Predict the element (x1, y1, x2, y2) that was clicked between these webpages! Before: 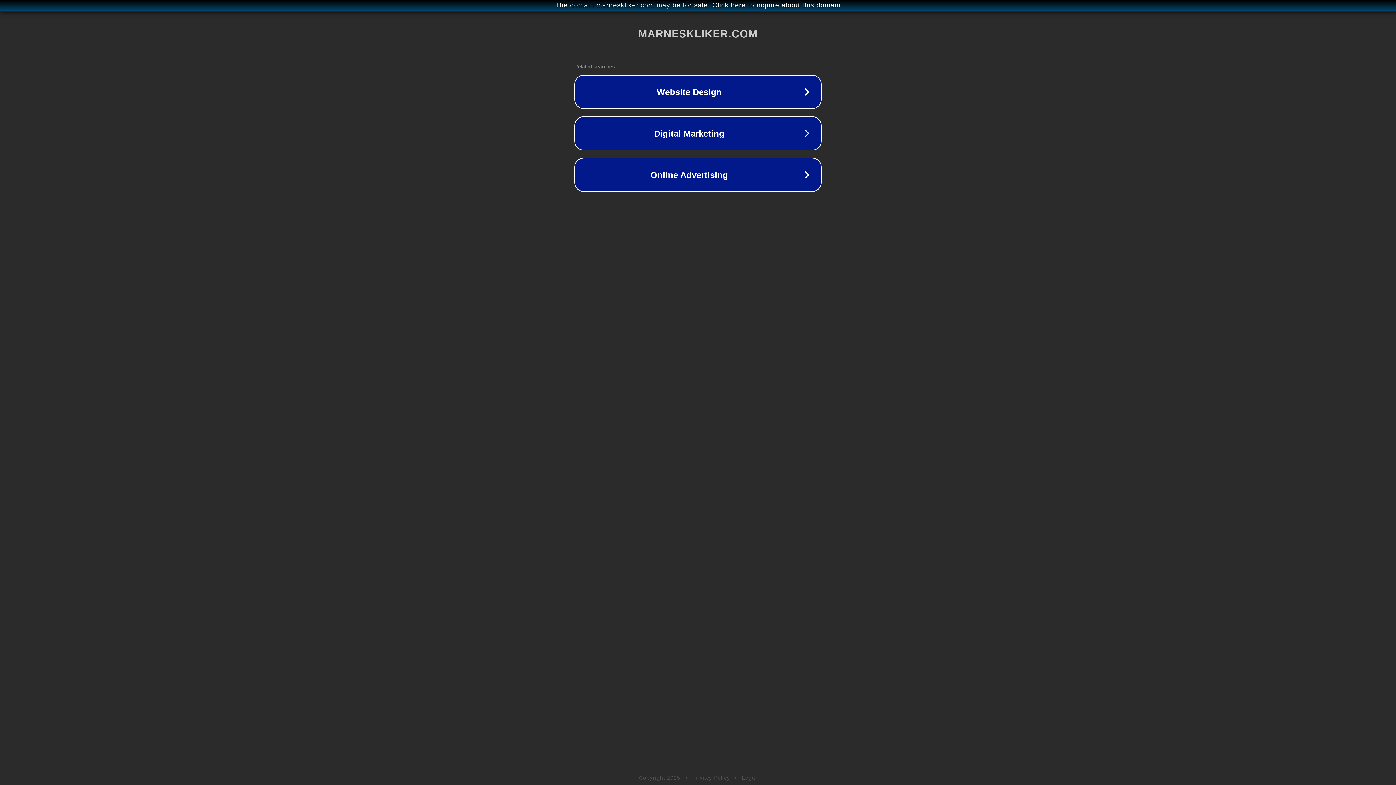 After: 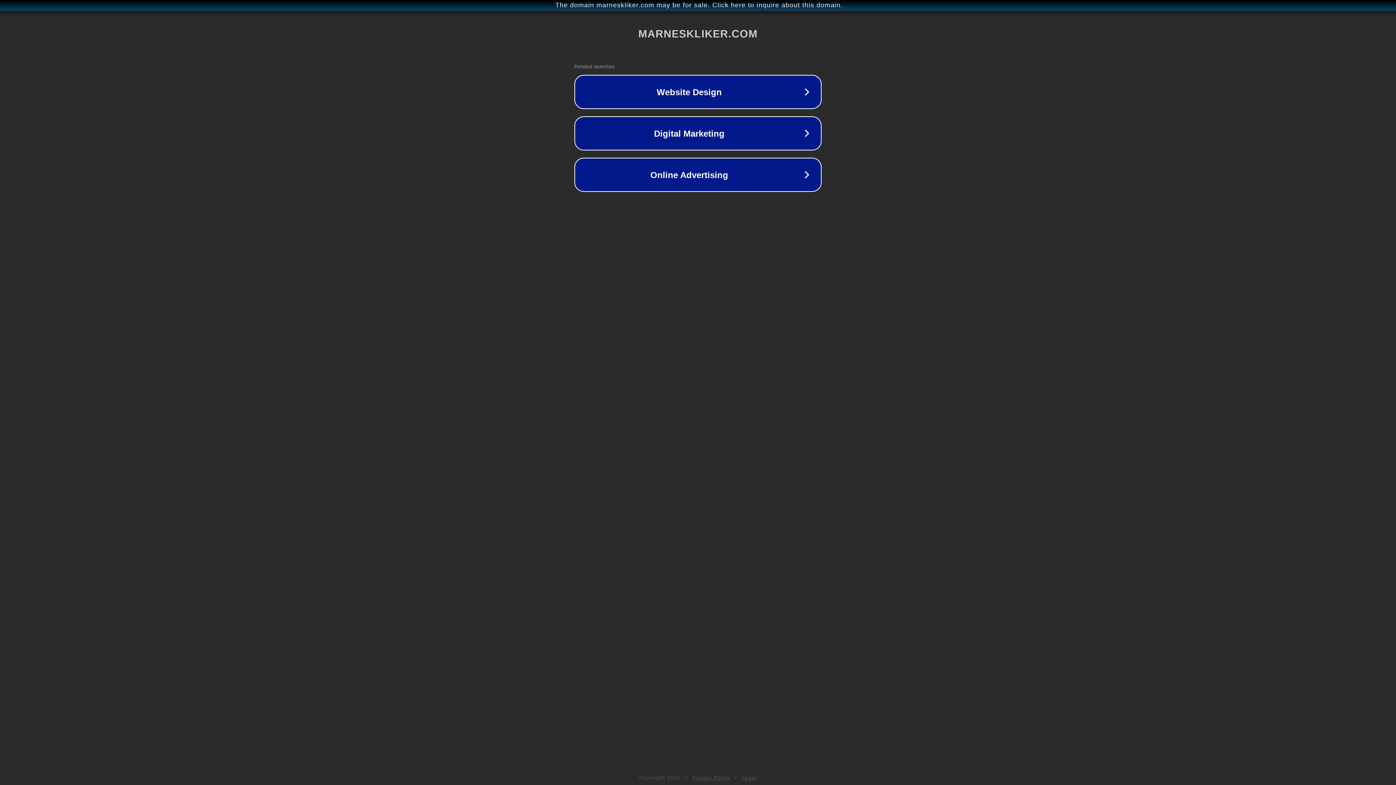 Action: label: Privacy Policy bbox: (692, 775, 730, 781)